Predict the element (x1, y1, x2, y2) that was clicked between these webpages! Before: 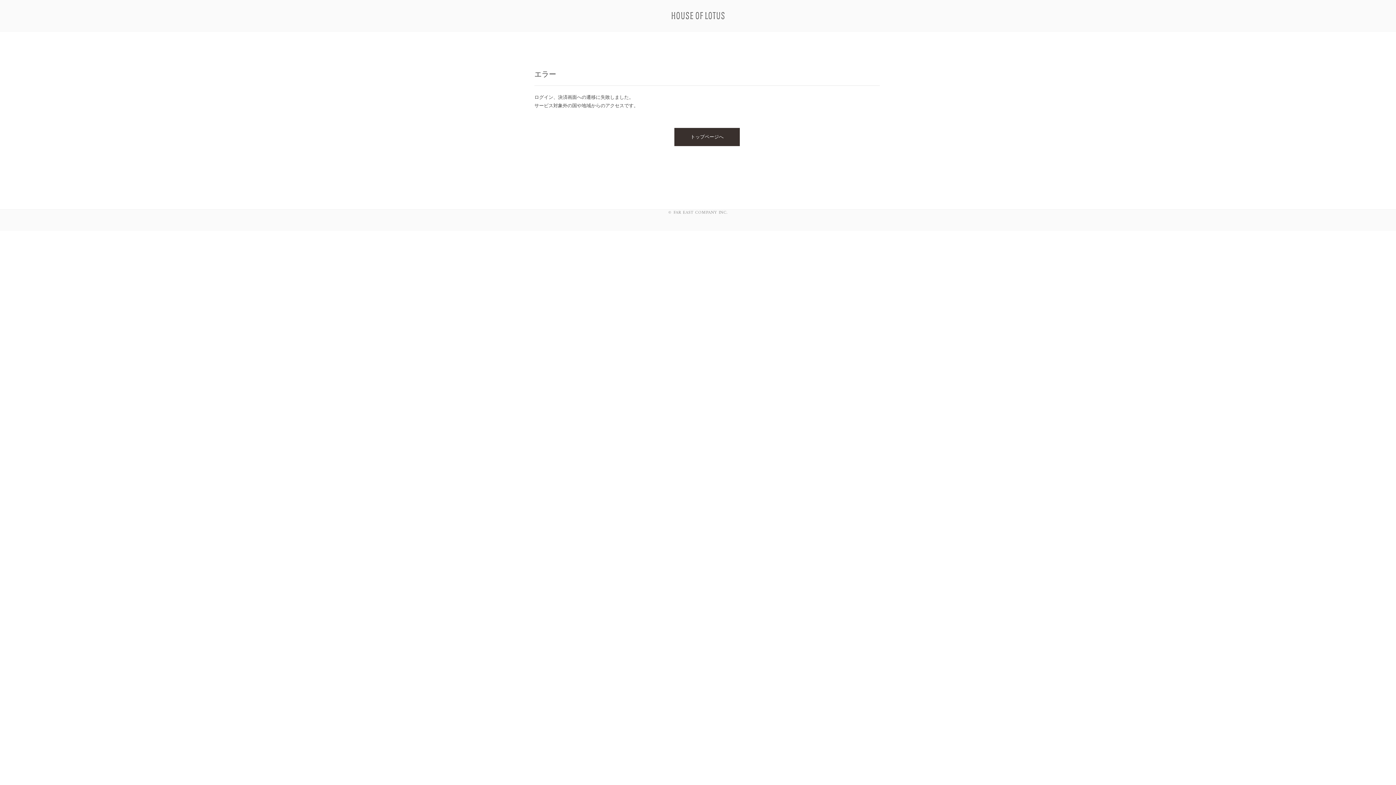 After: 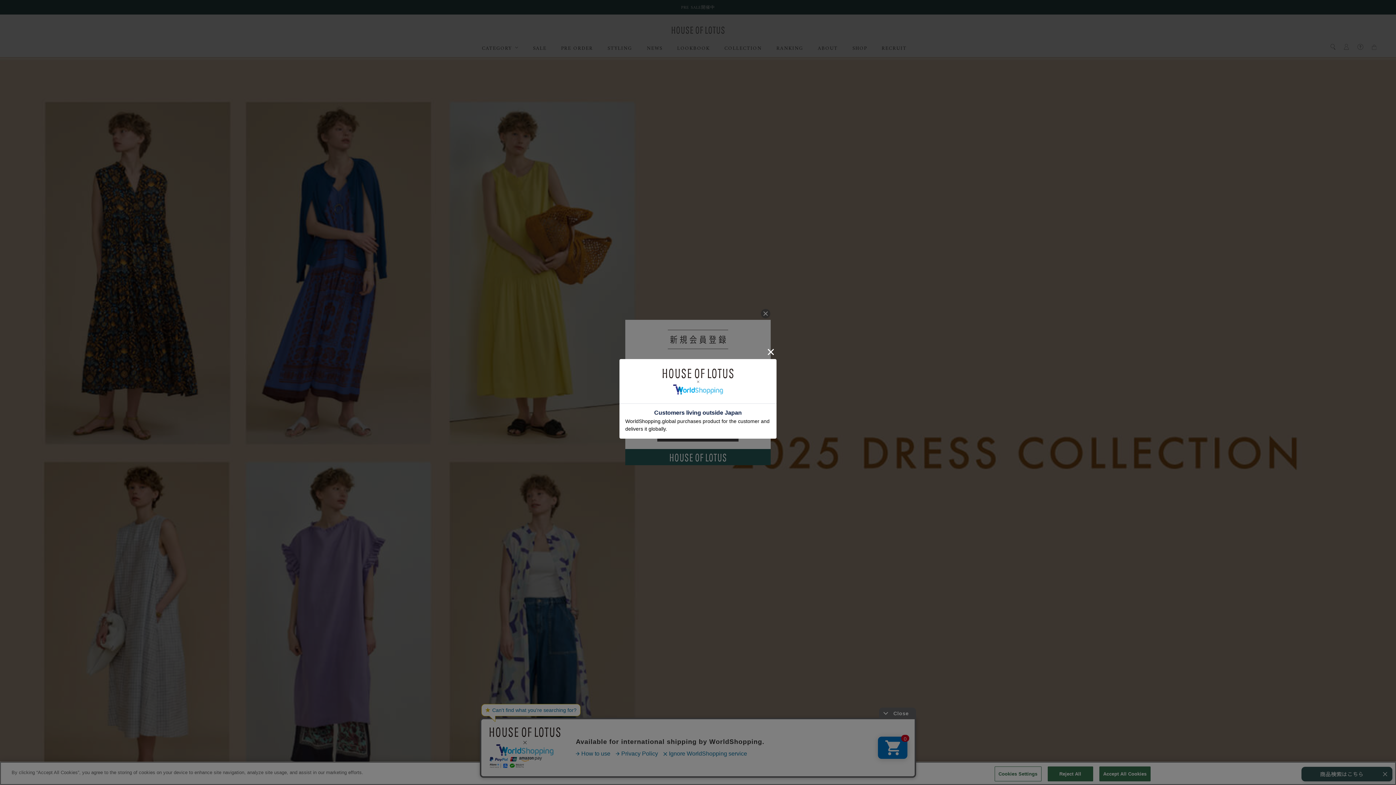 Action: bbox: (669, 8, 727, 23)